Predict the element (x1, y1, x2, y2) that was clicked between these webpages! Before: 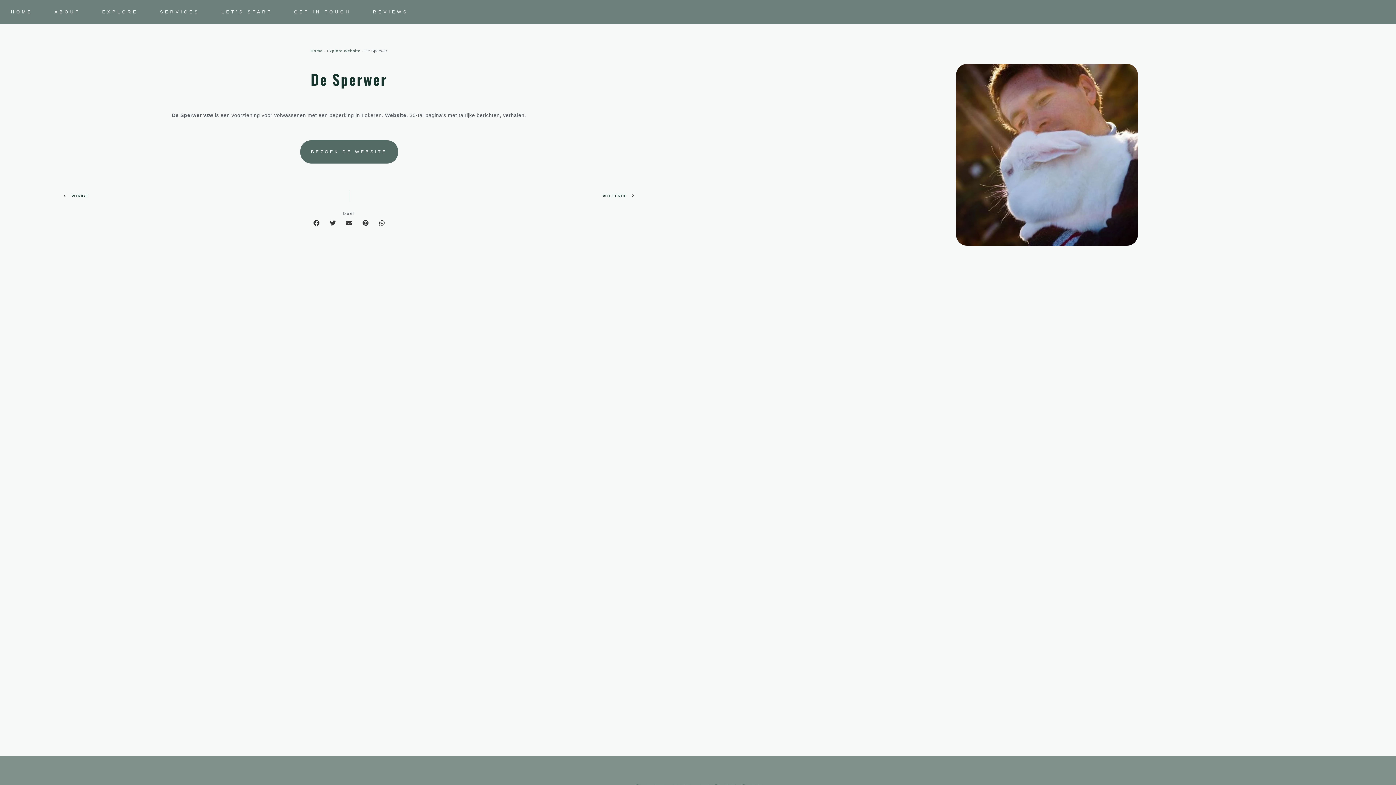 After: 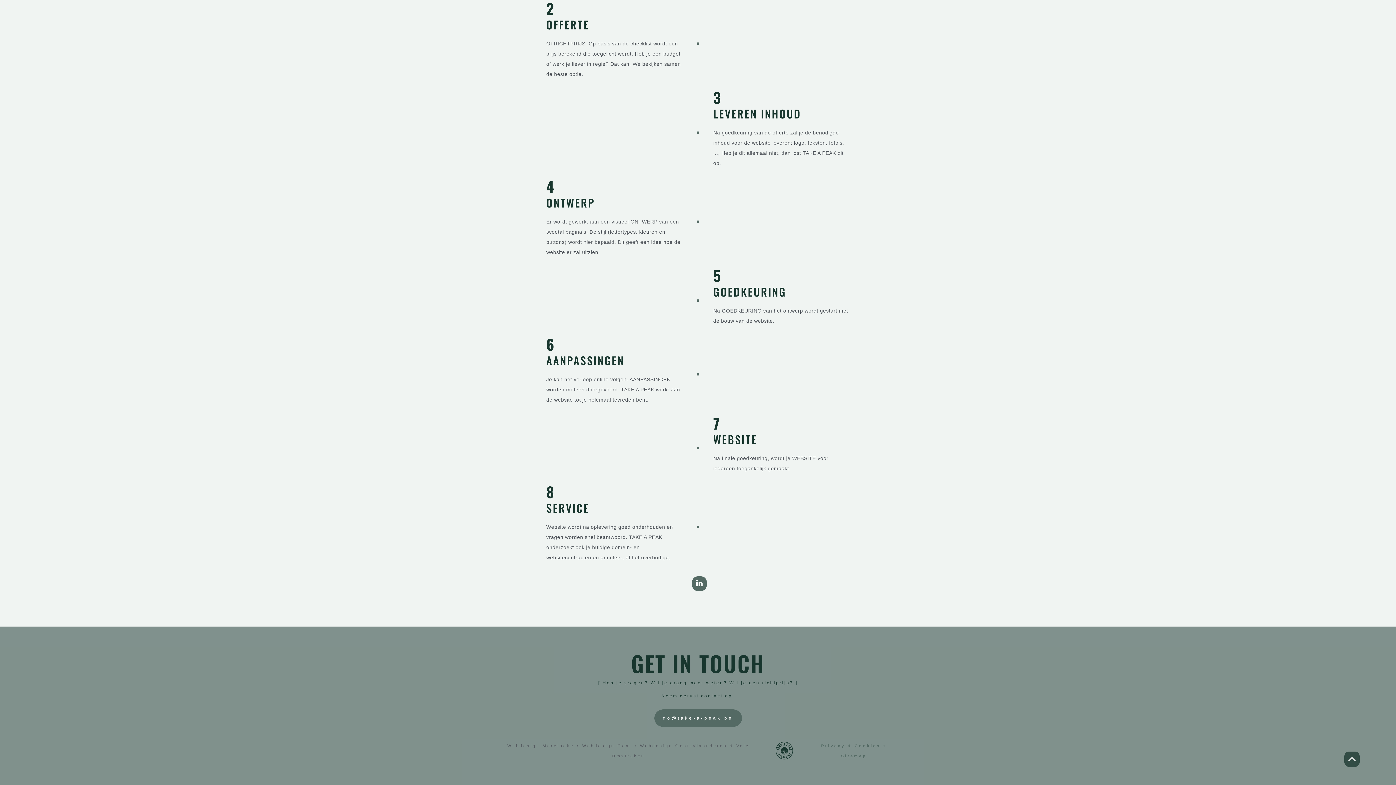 Action: label: GET IN TOUCH bbox: (283, 3, 362, 20)